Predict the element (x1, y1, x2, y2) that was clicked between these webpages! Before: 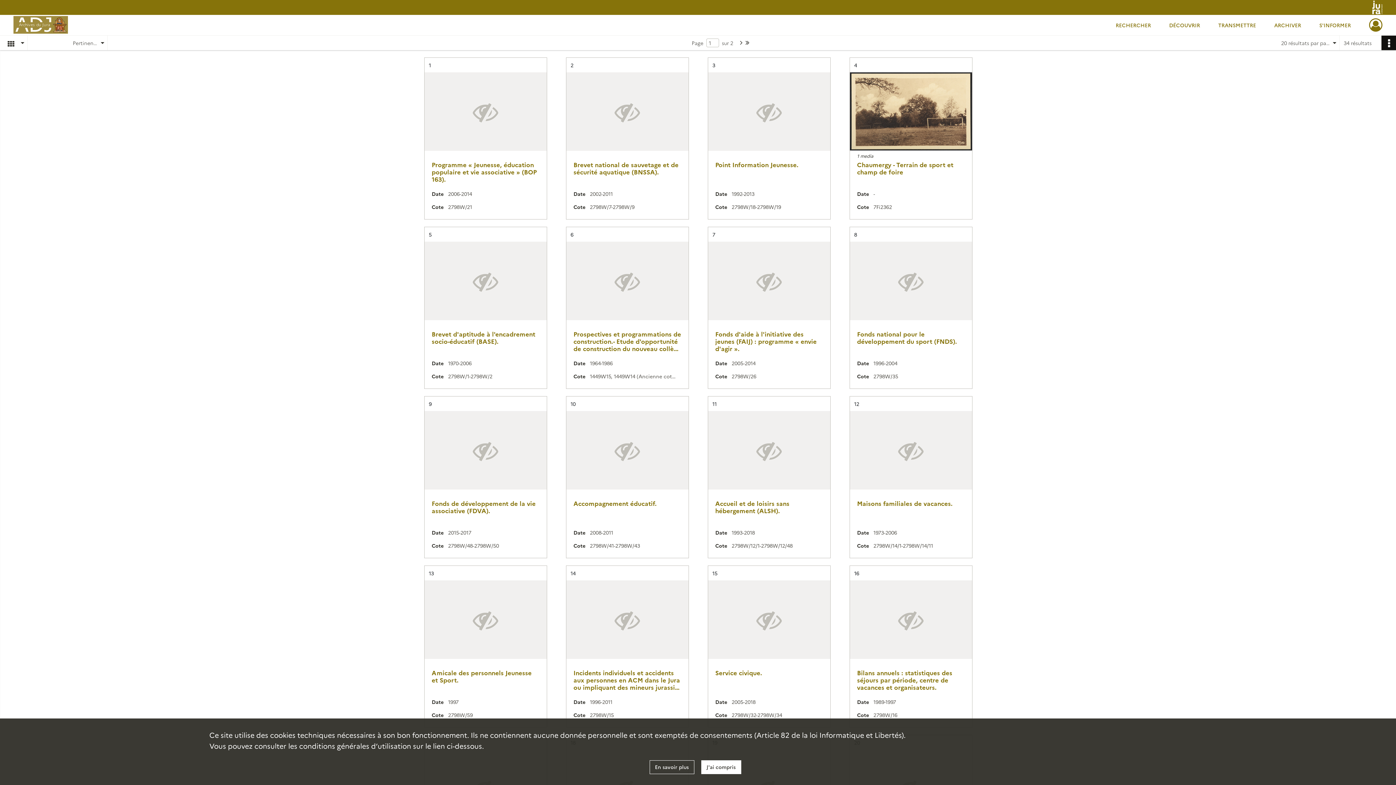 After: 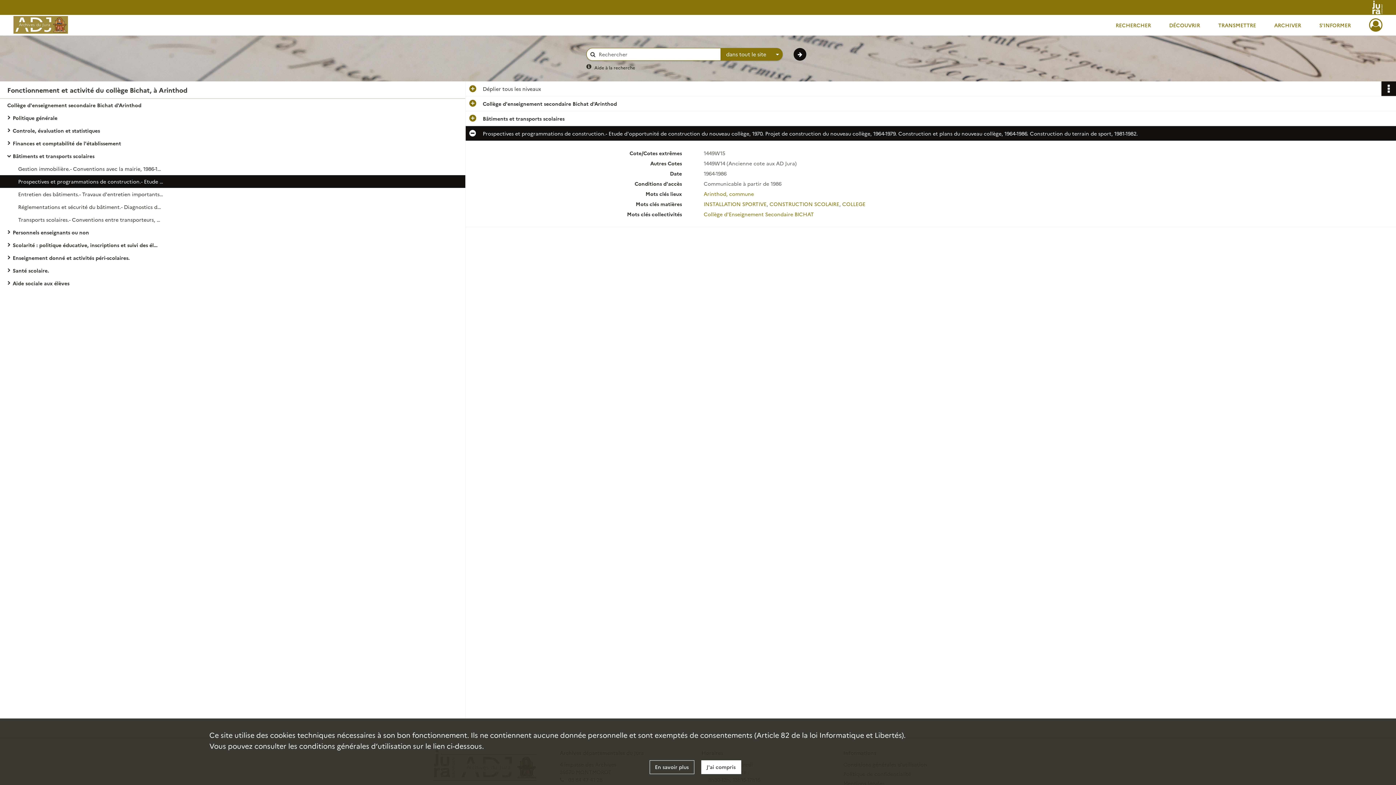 Action: label: Prospectives et programmations de construction.- Etude d'opportunité de construction du nouveau collè… bbox: (573, 330, 681, 353)